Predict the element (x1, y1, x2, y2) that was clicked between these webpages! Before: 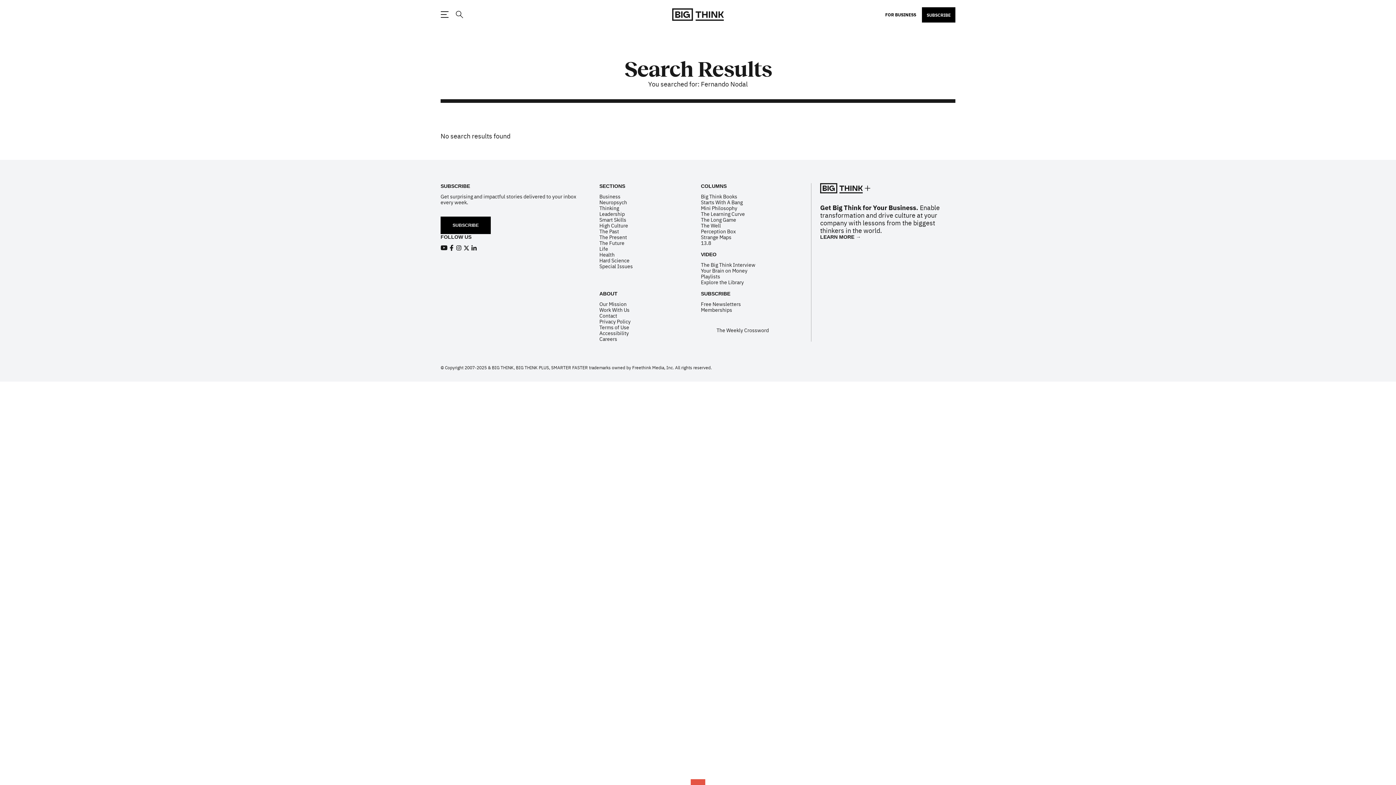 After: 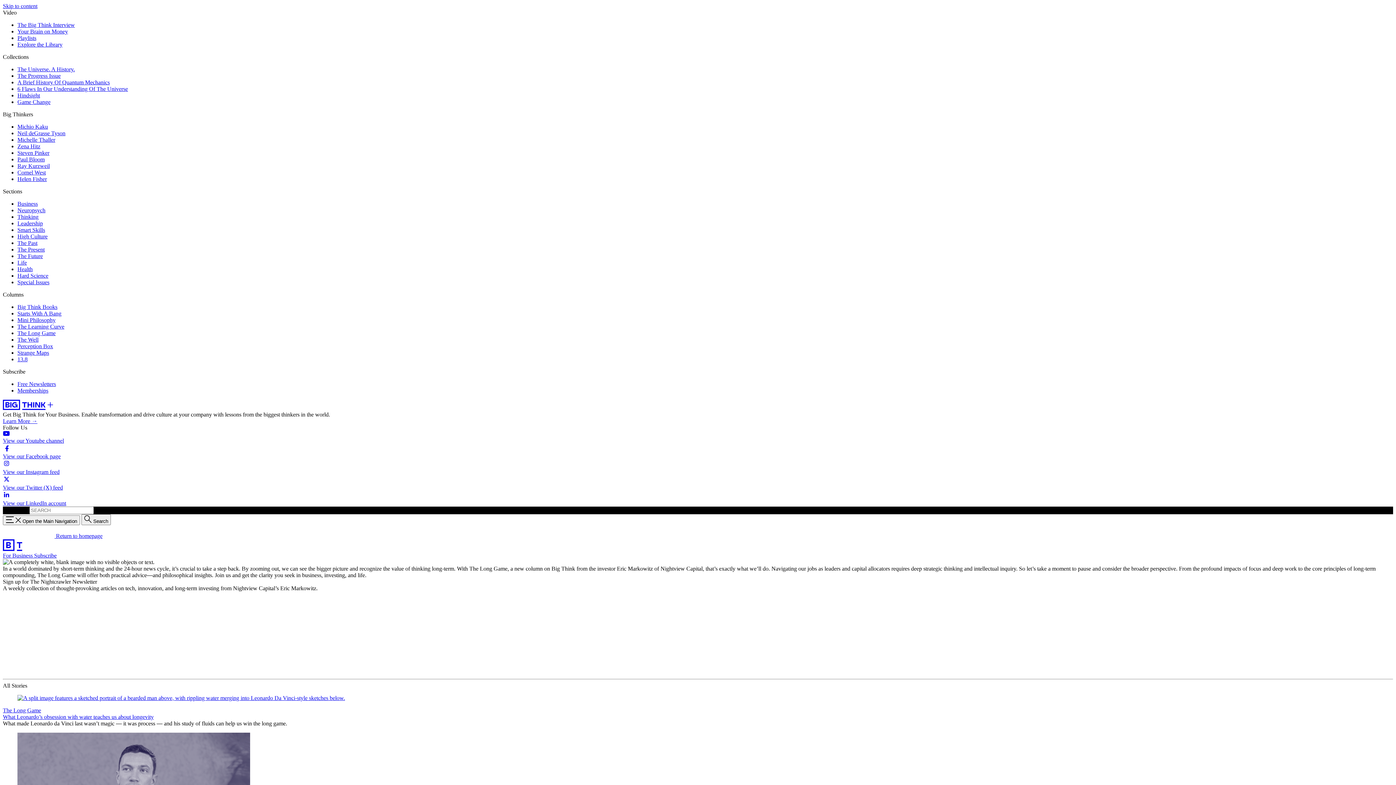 Action: bbox: (701, 216, 736, 223) label: The Long Game